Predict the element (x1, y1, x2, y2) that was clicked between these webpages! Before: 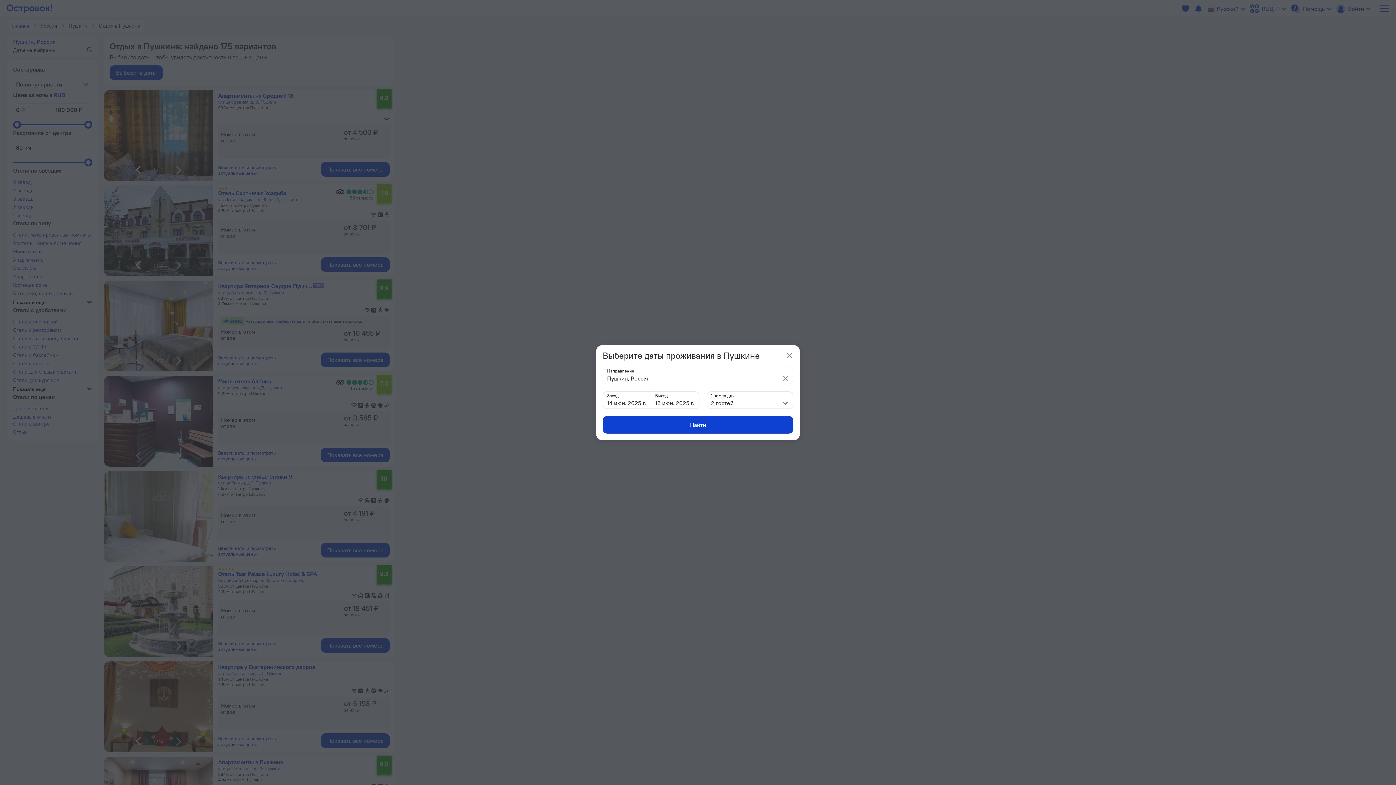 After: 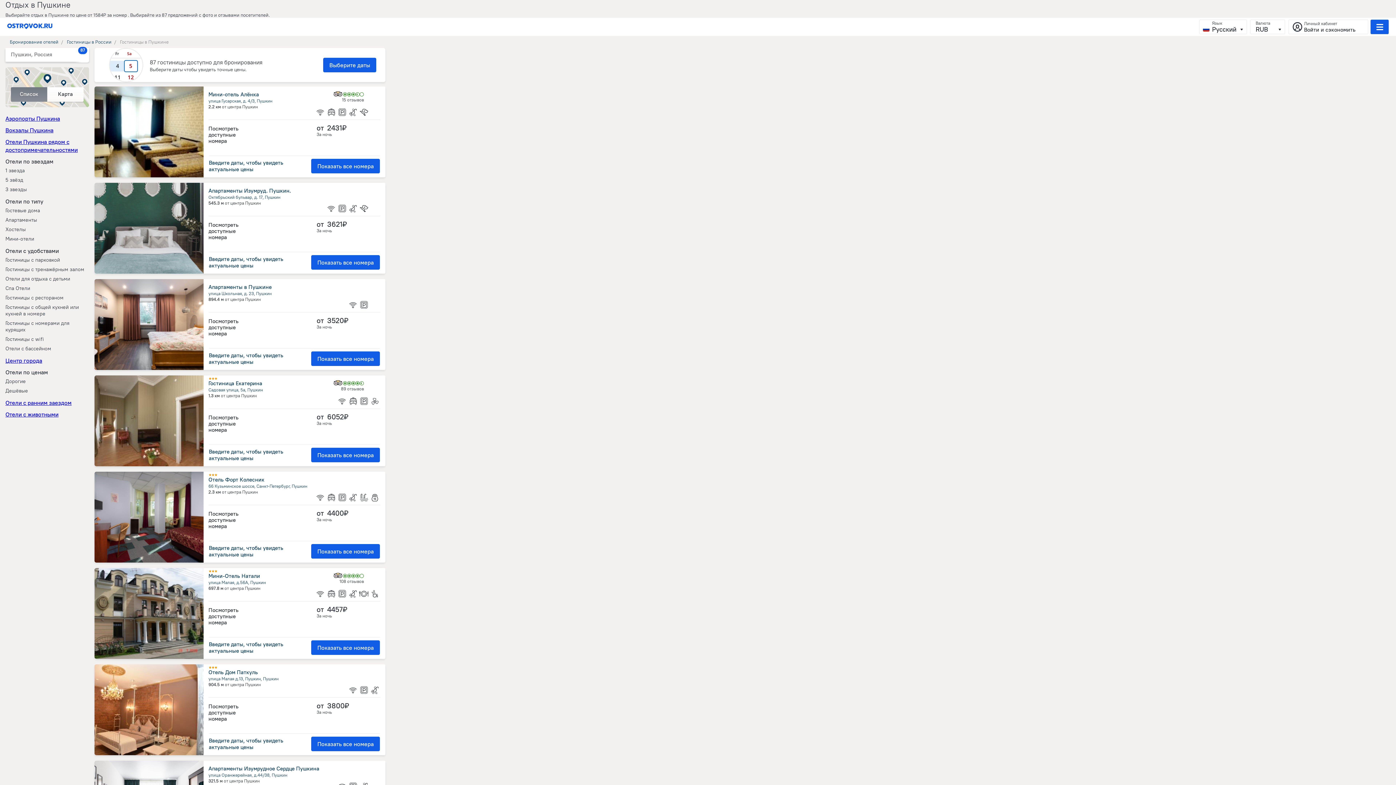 Action: label: Найти bbox: (602, 416, 793, 433)